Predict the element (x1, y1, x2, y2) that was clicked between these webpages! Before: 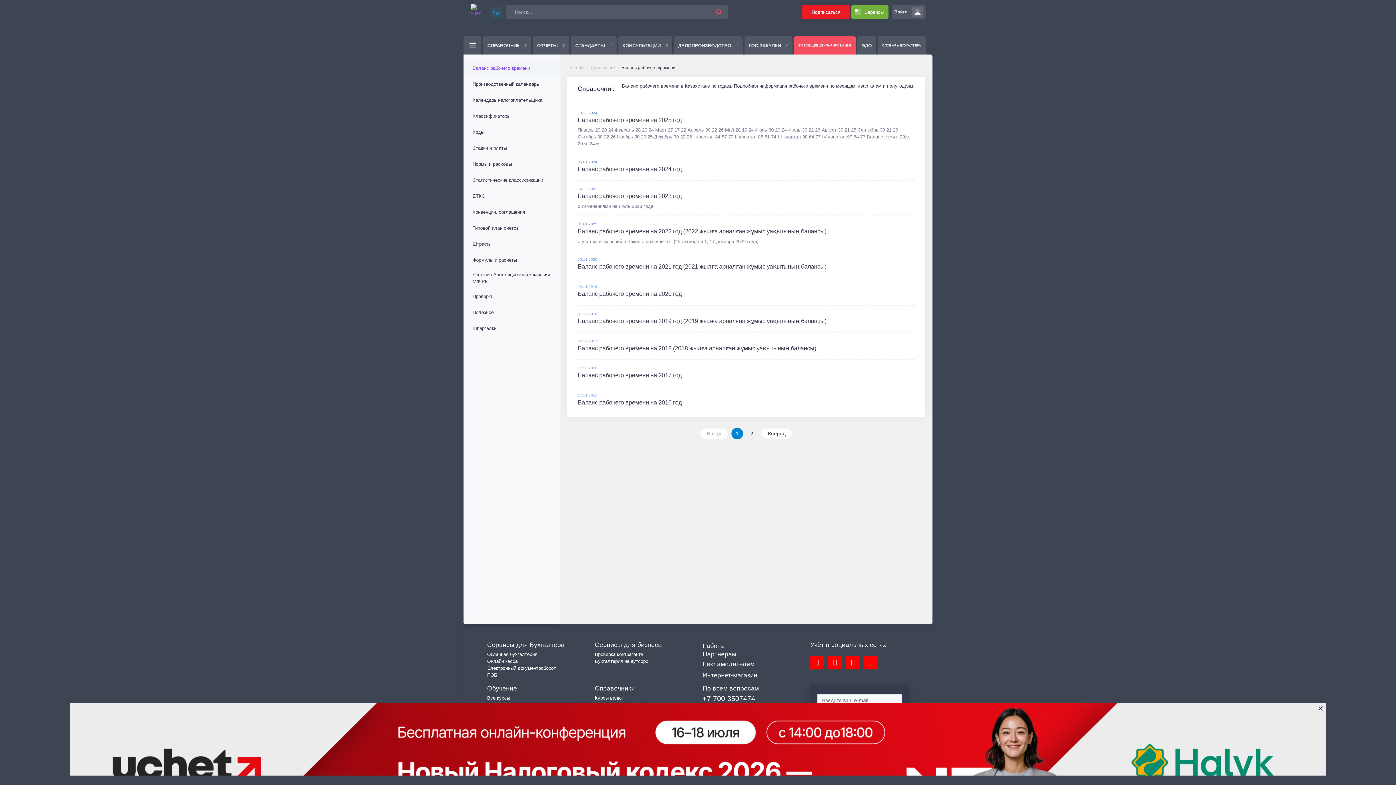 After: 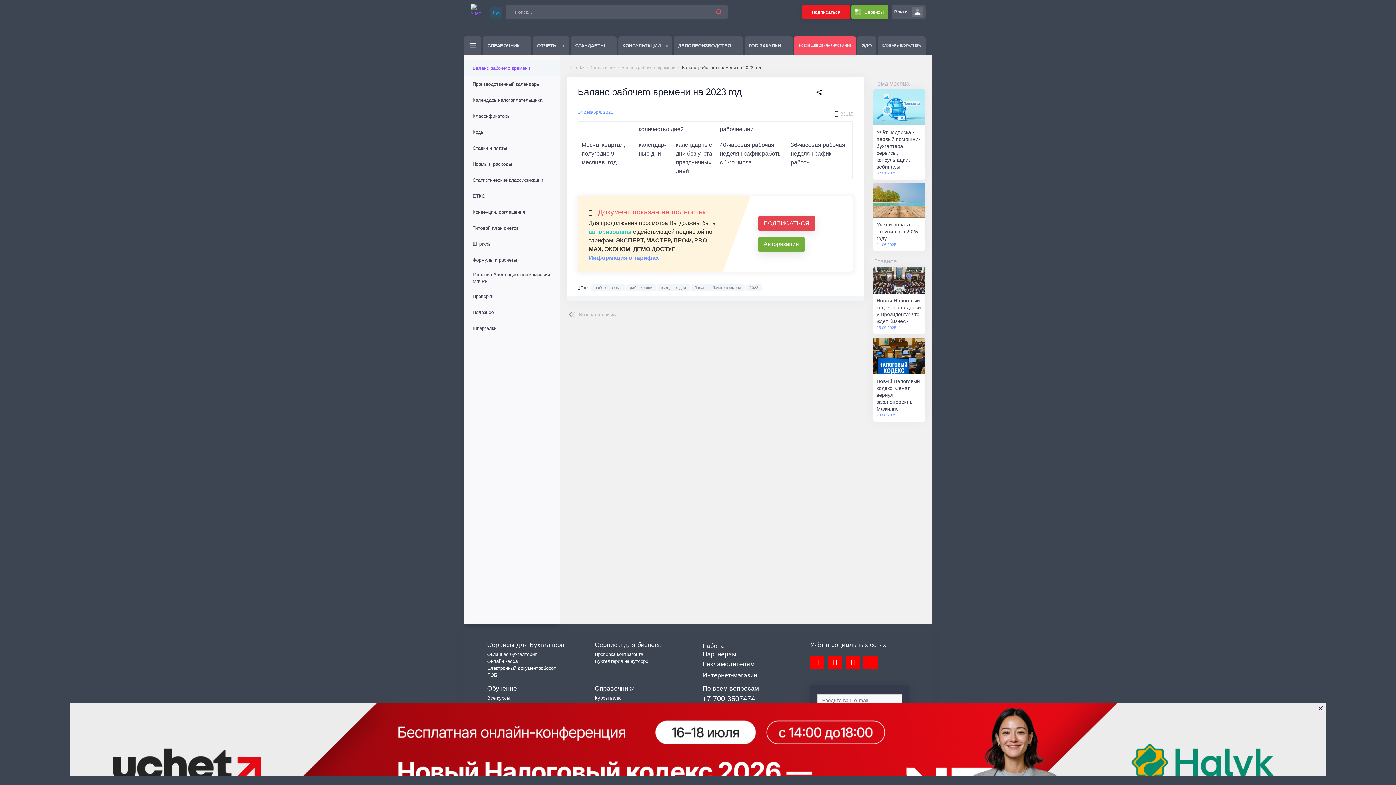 Action: bbox: (577, 191, 914, 200) label: Баланс рабочего времени на 2023 год